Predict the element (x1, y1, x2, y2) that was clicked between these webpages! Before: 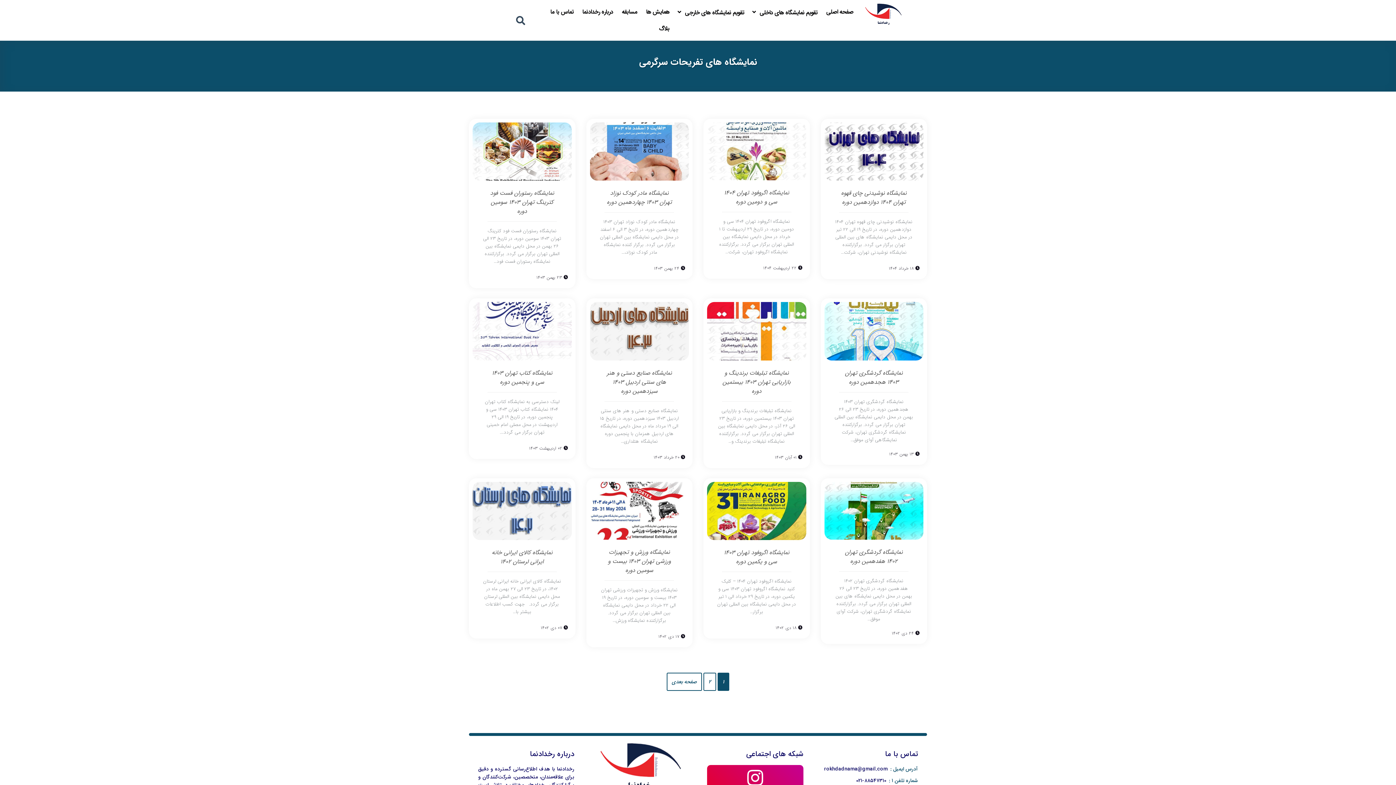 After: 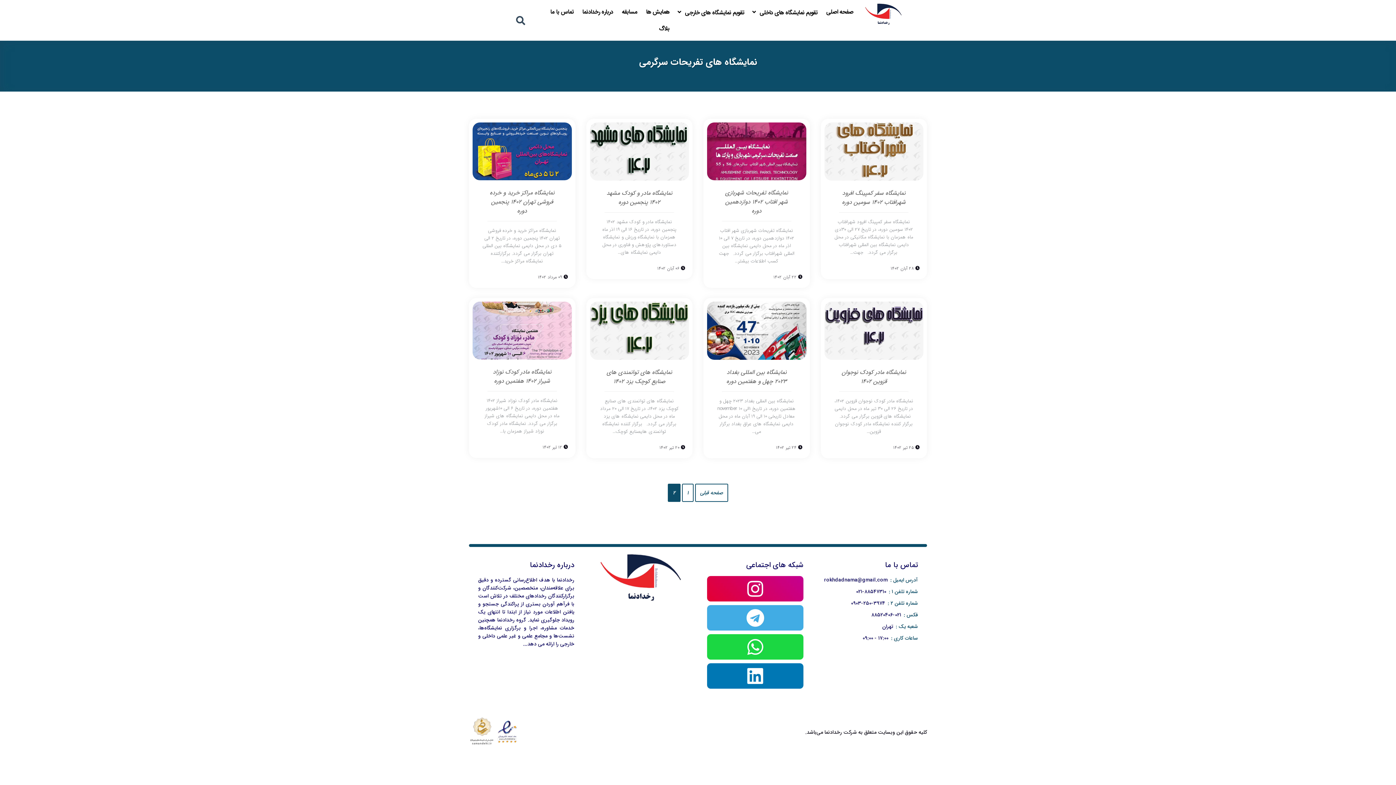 Action: label: ۲ bbox: (703, 672, 716, 691)